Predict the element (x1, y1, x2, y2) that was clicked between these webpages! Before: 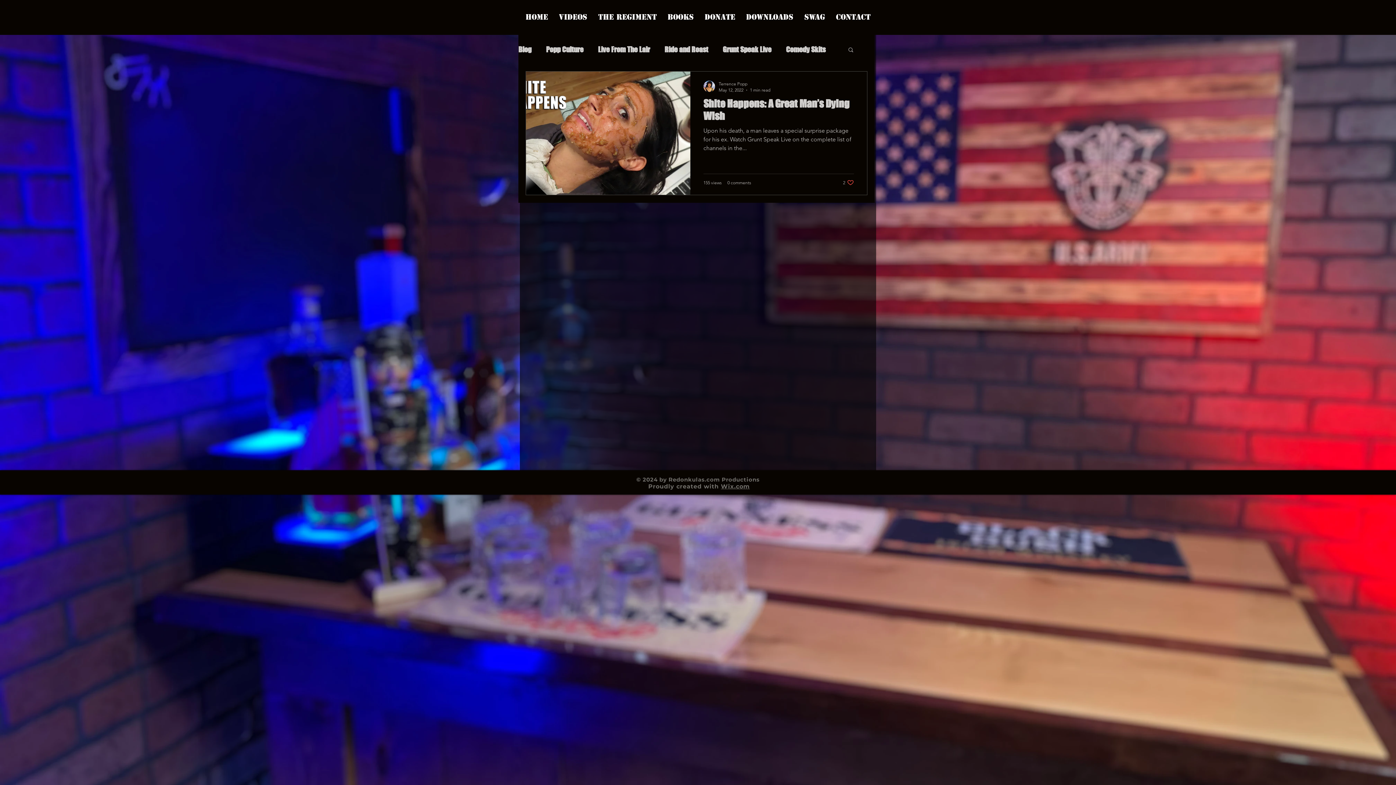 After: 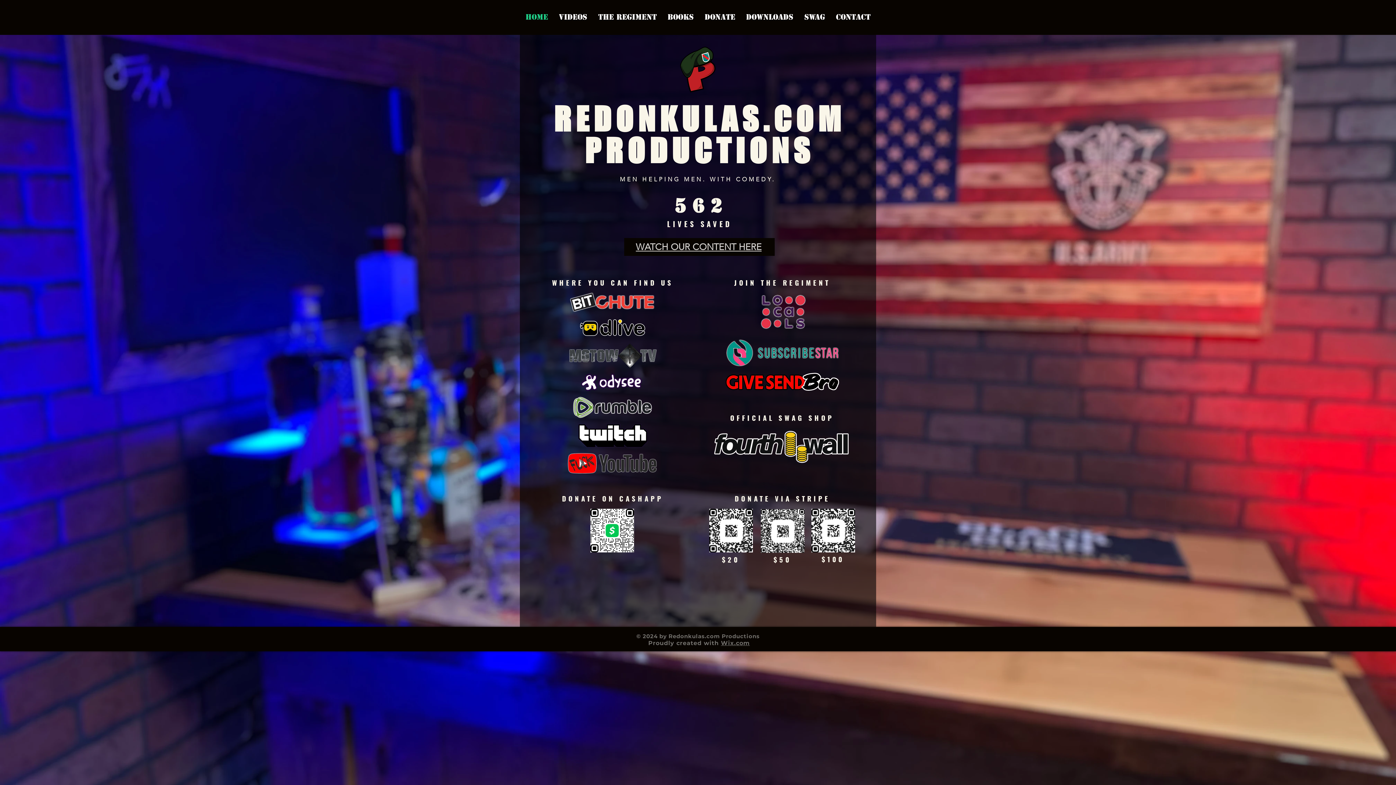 Action: bbox: (520, 10, 553, 24) label: Home